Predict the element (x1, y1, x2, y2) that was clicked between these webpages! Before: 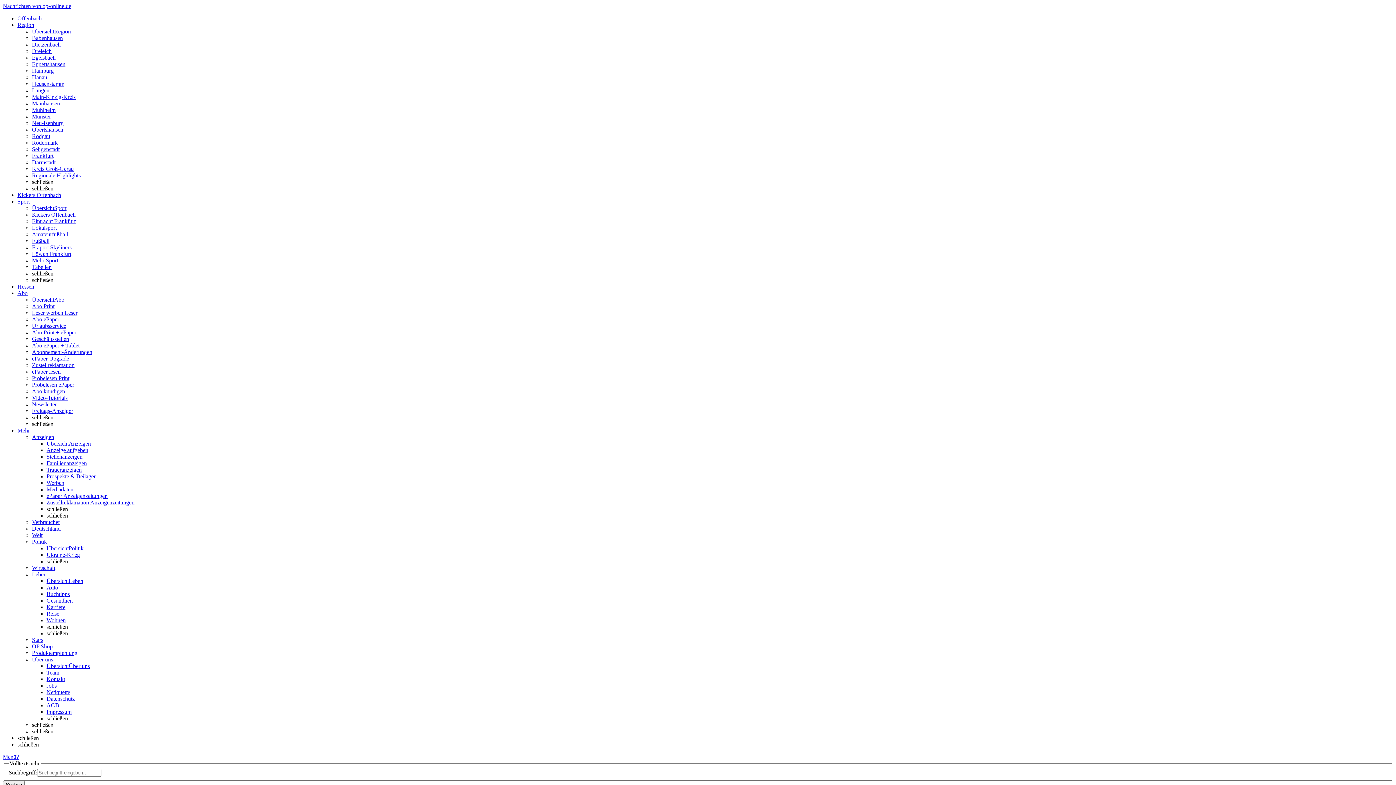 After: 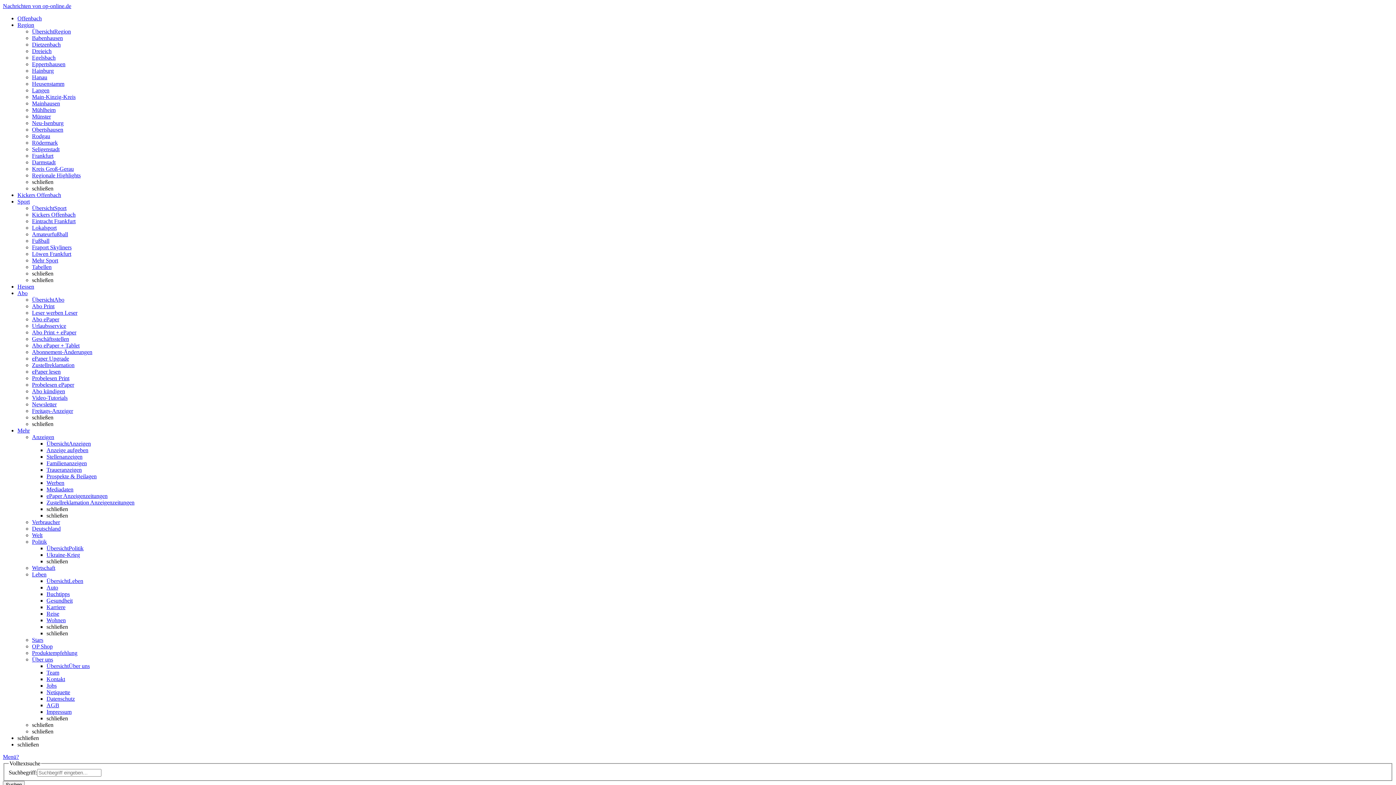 Action: bbox: (17, 192, 61, 198) label: Kickers Offenbach